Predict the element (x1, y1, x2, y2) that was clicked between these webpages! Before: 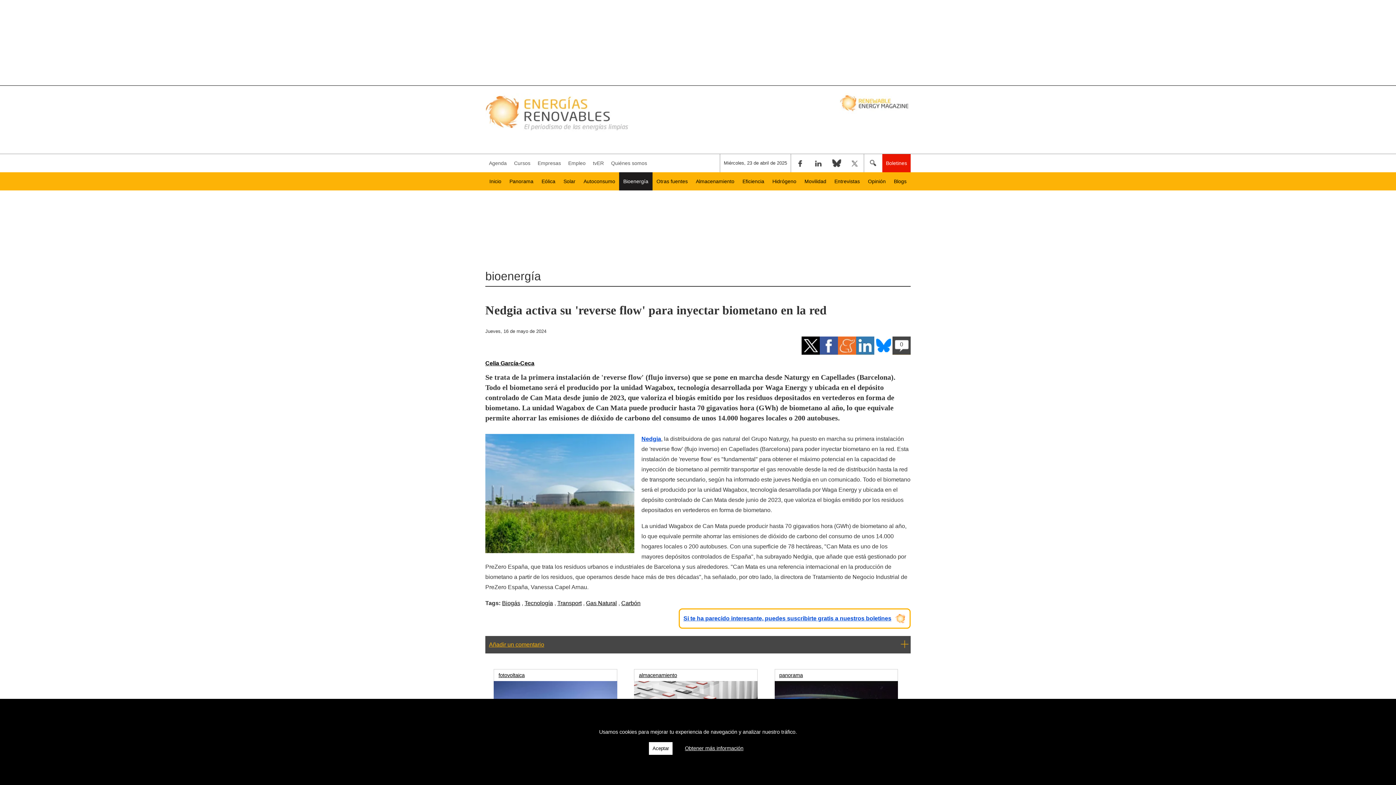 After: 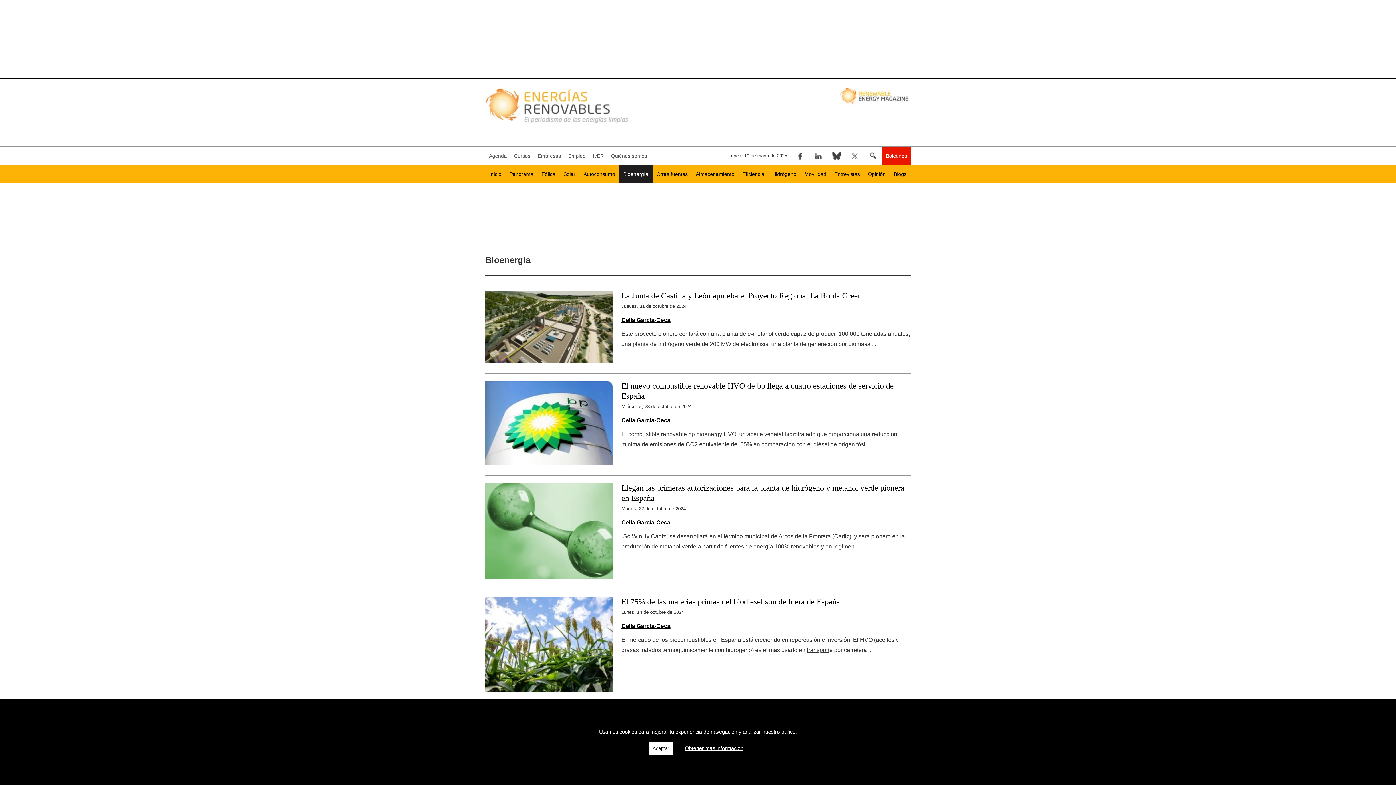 Action: label: Transport bbox: (557, 600, 581, 606)